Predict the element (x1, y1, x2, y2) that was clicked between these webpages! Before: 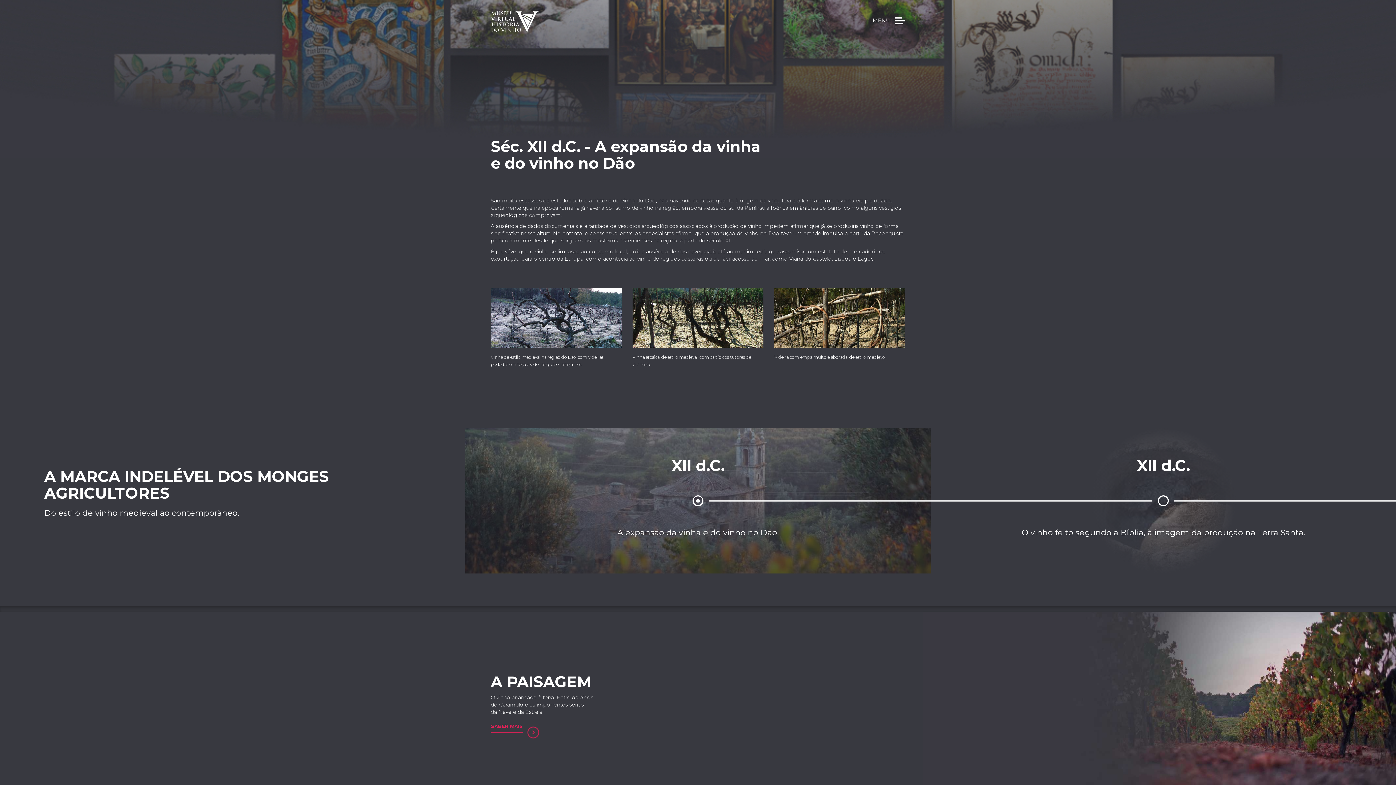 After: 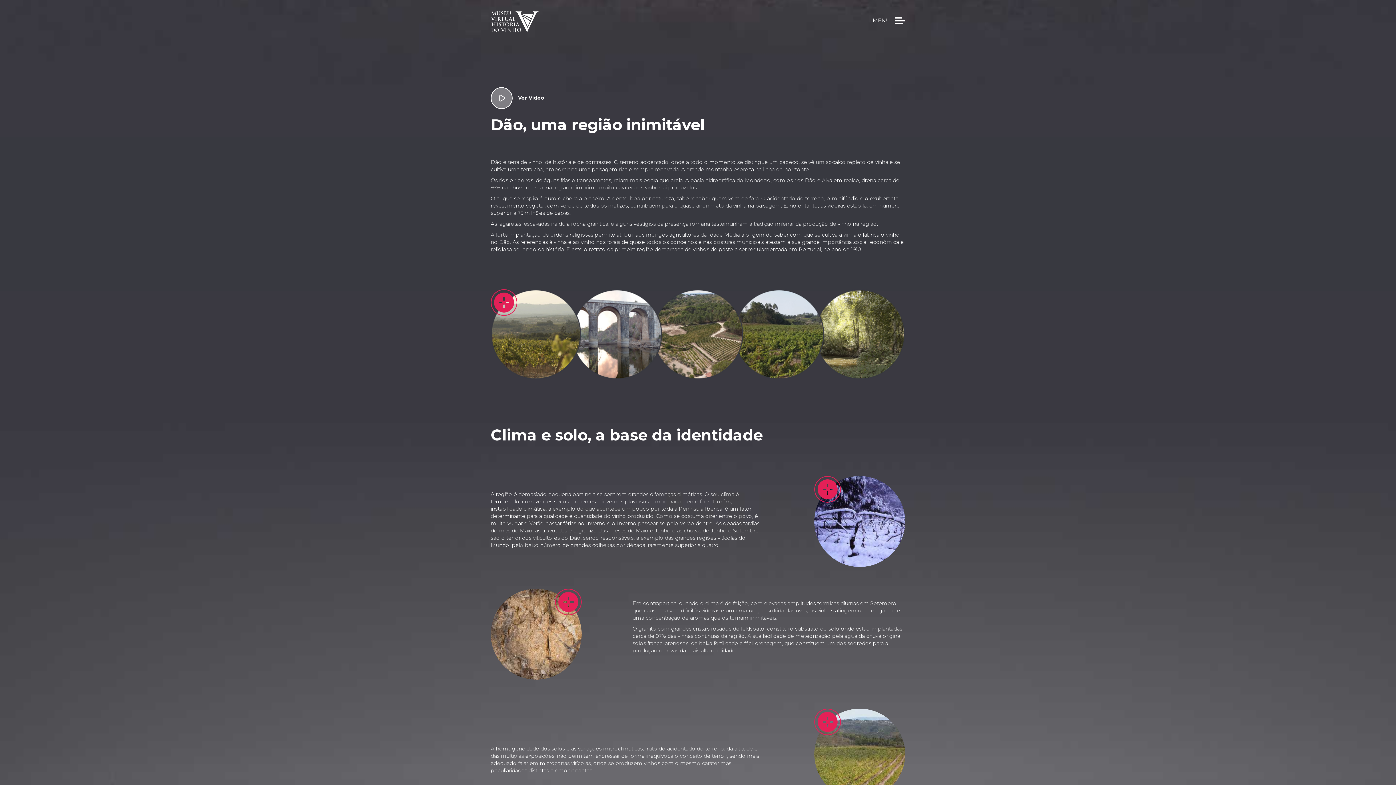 Action: bbox: (490, 719, 539, 739) label: SABER MAIS